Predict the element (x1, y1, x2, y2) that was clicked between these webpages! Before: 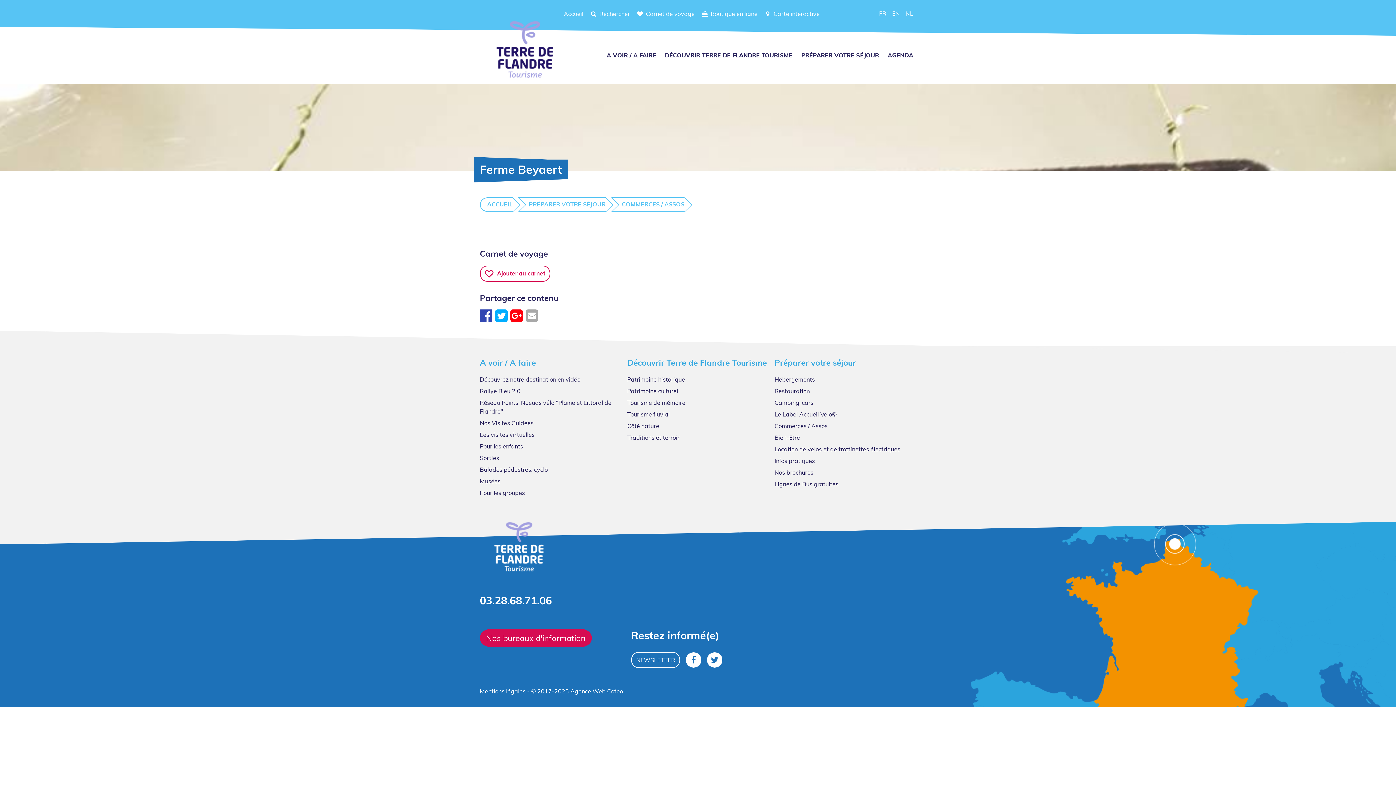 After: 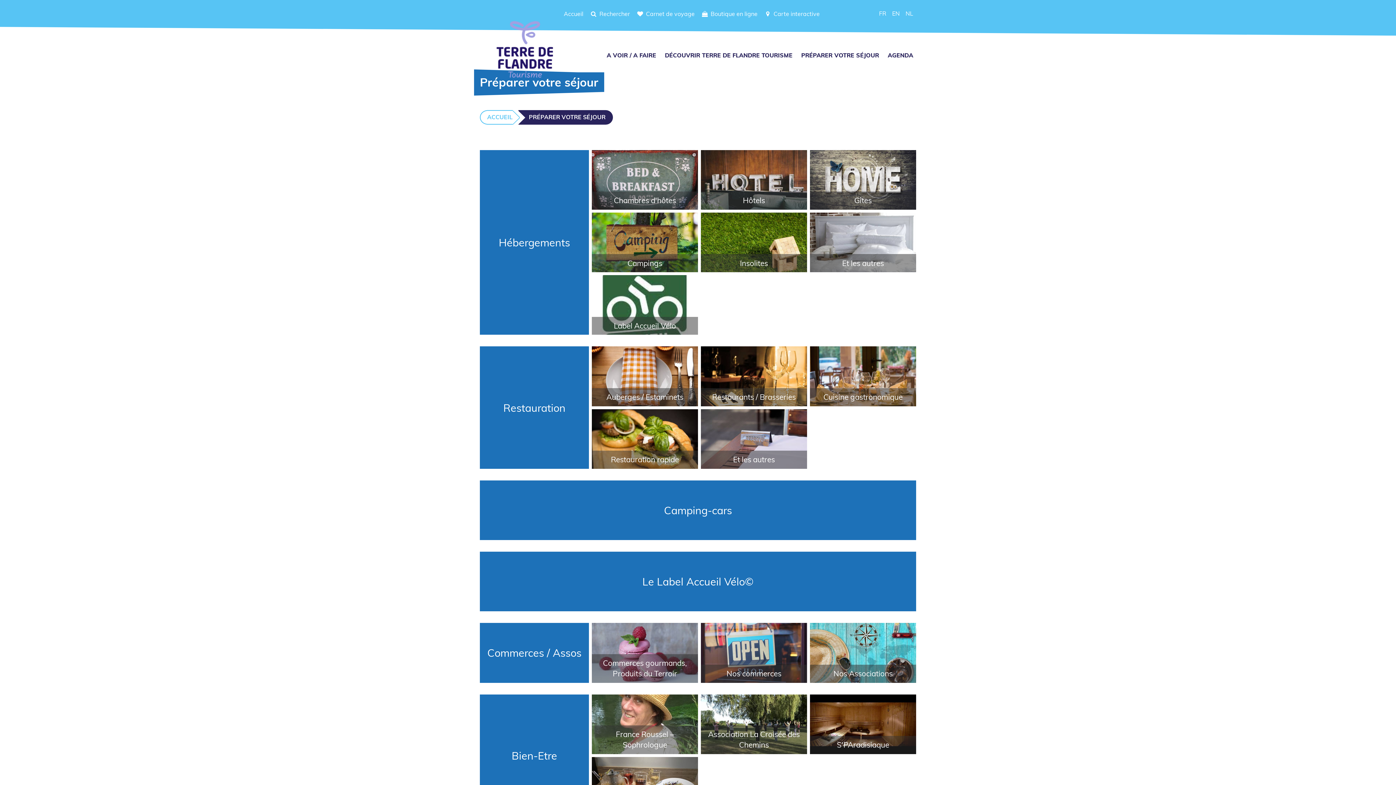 Action: bbox: (518, 197, 605, 211) label: PRÉPARER VOTRE SÉJOUR